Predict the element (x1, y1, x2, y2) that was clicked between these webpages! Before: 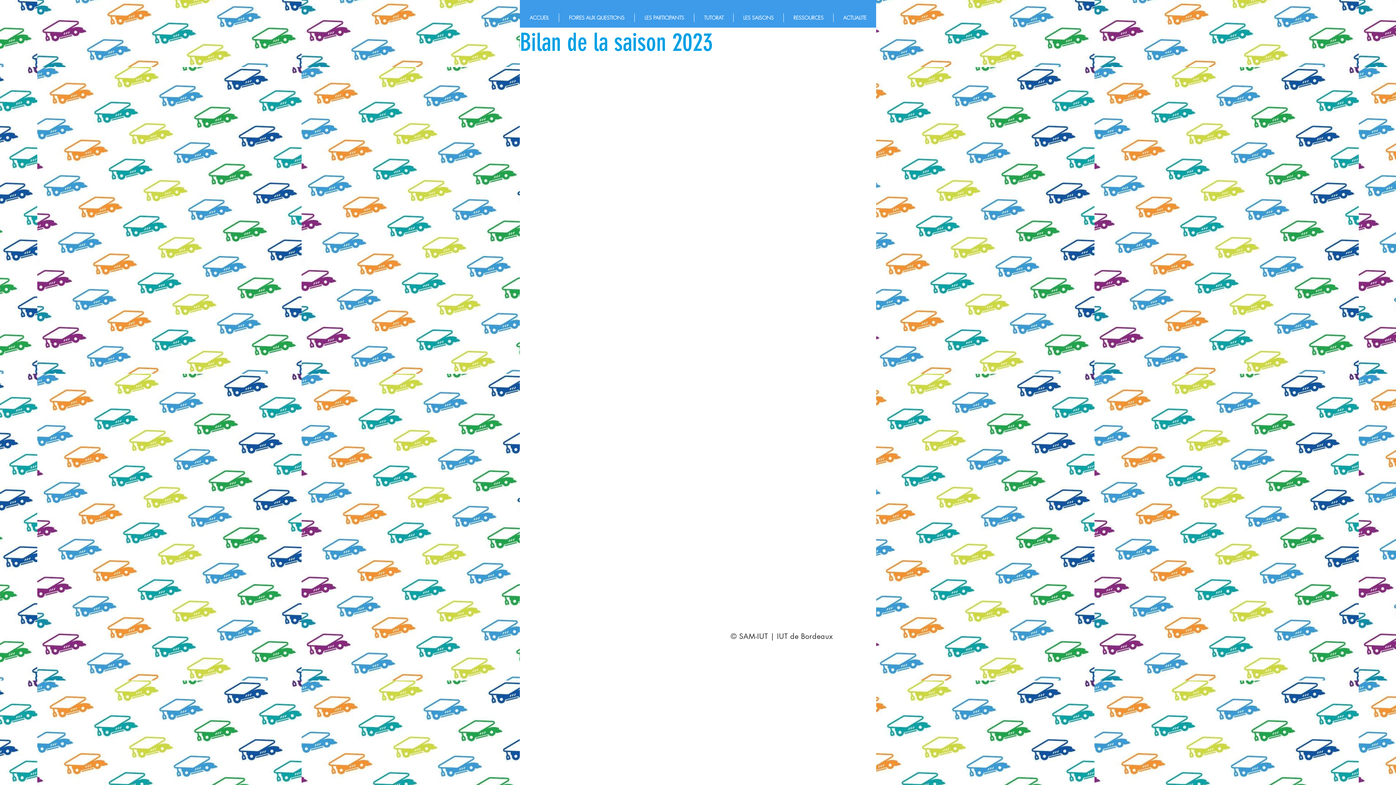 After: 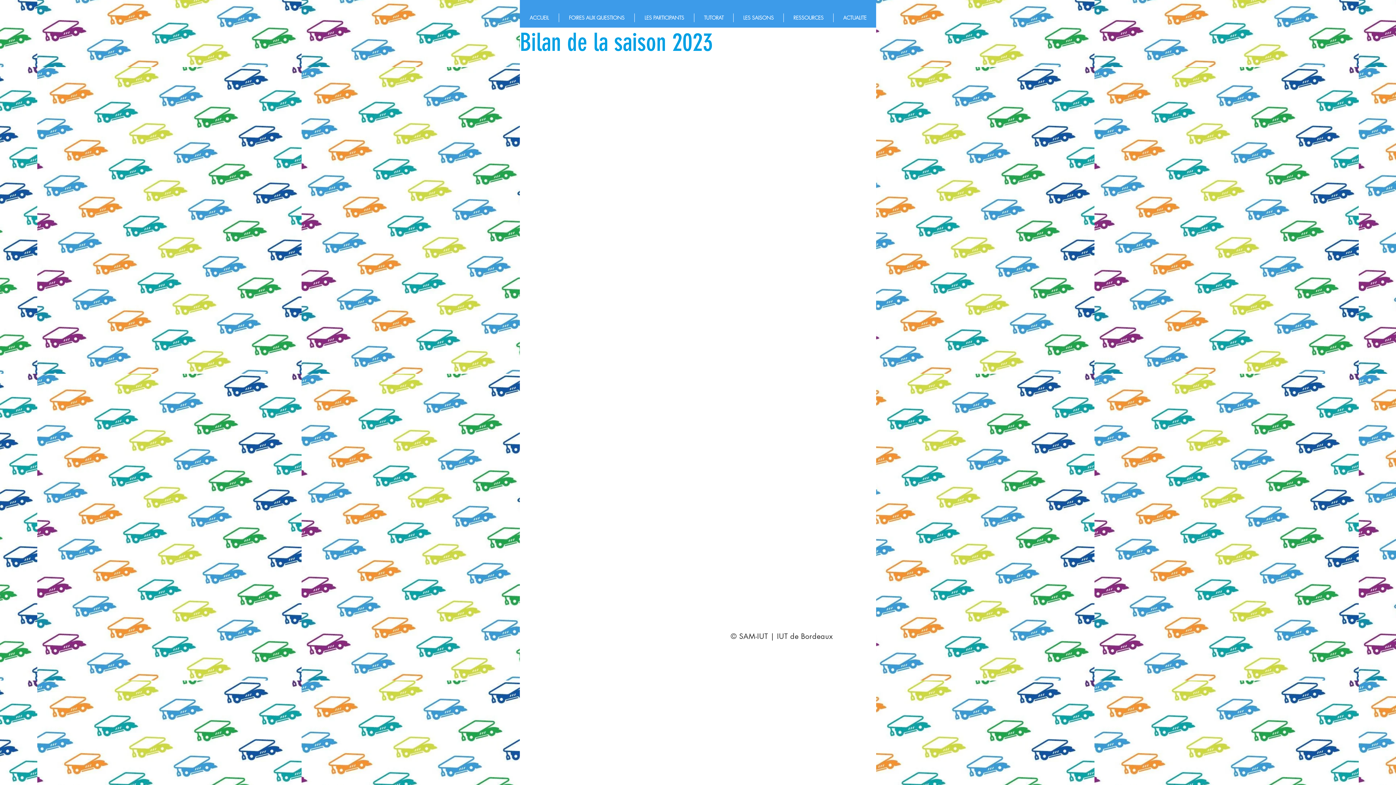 Action: label: LES SAISONS bbox: (733, 13, 783, 22)